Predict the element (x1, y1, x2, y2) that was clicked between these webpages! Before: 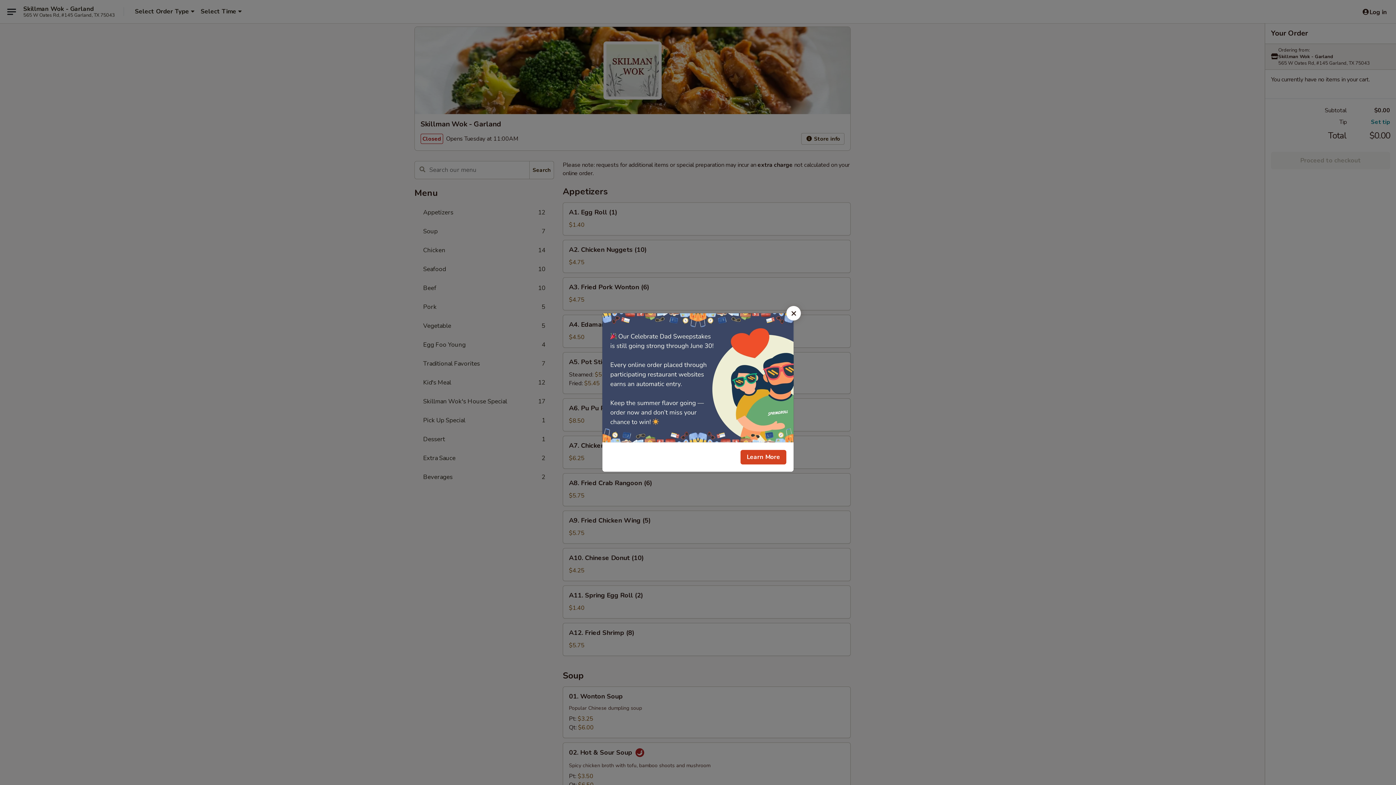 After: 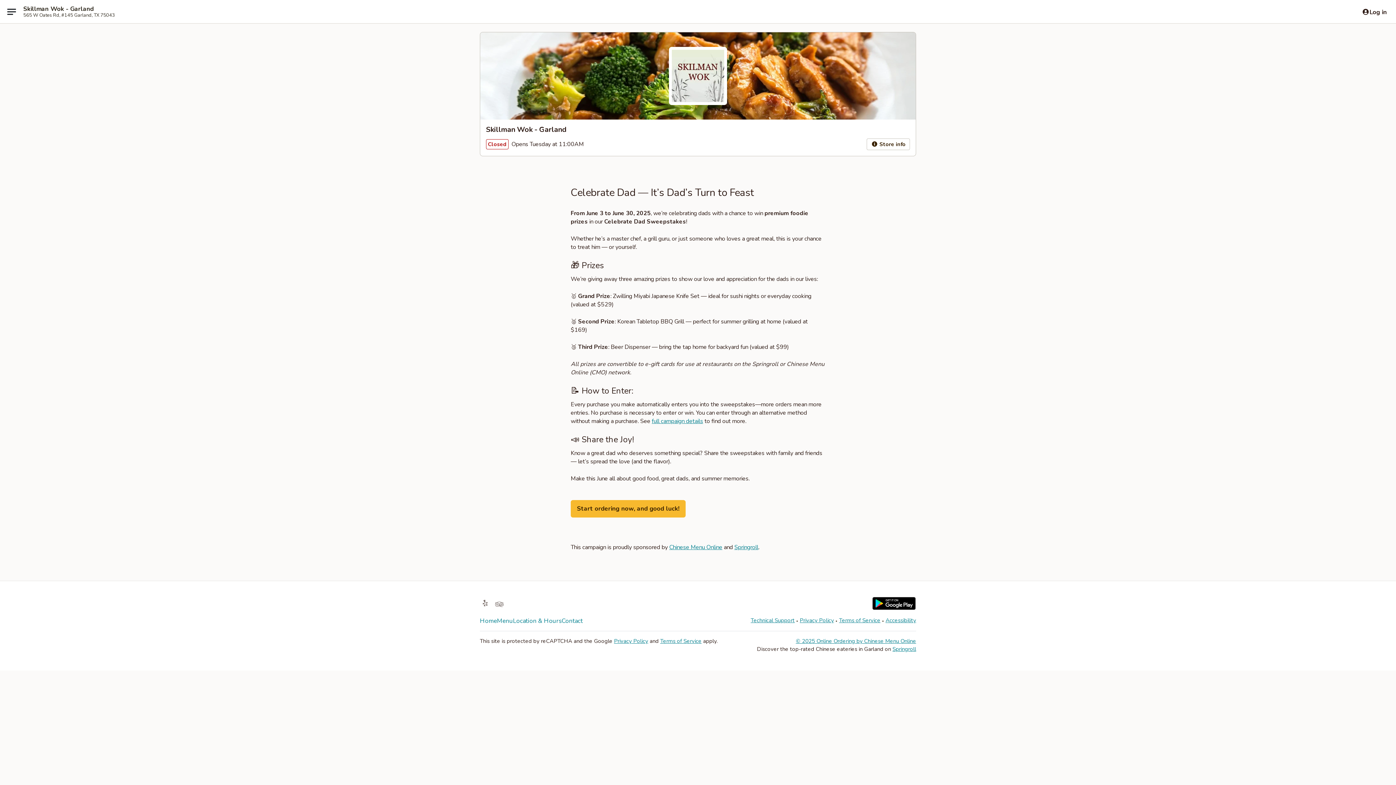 Action: label: Learn More bbox: (740, 450, 786, 464)